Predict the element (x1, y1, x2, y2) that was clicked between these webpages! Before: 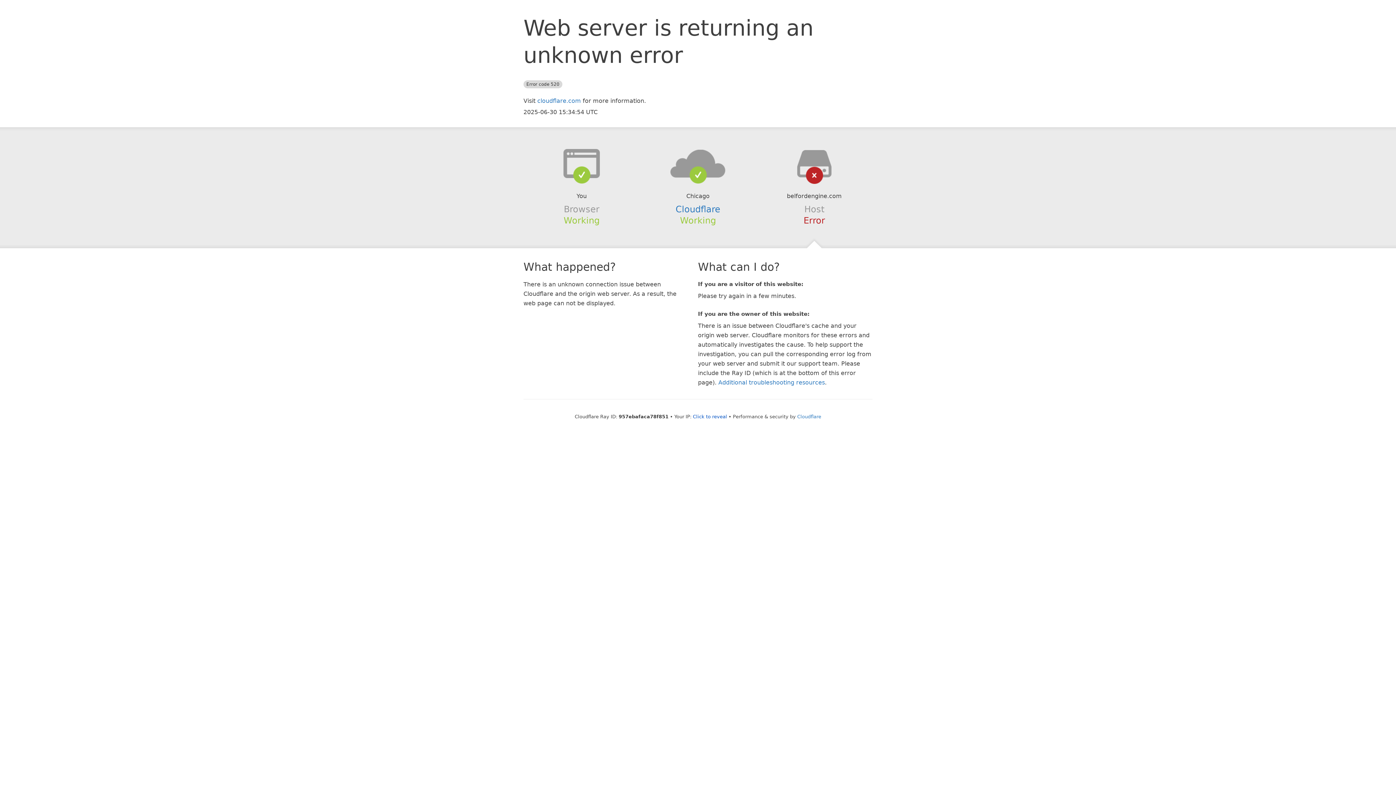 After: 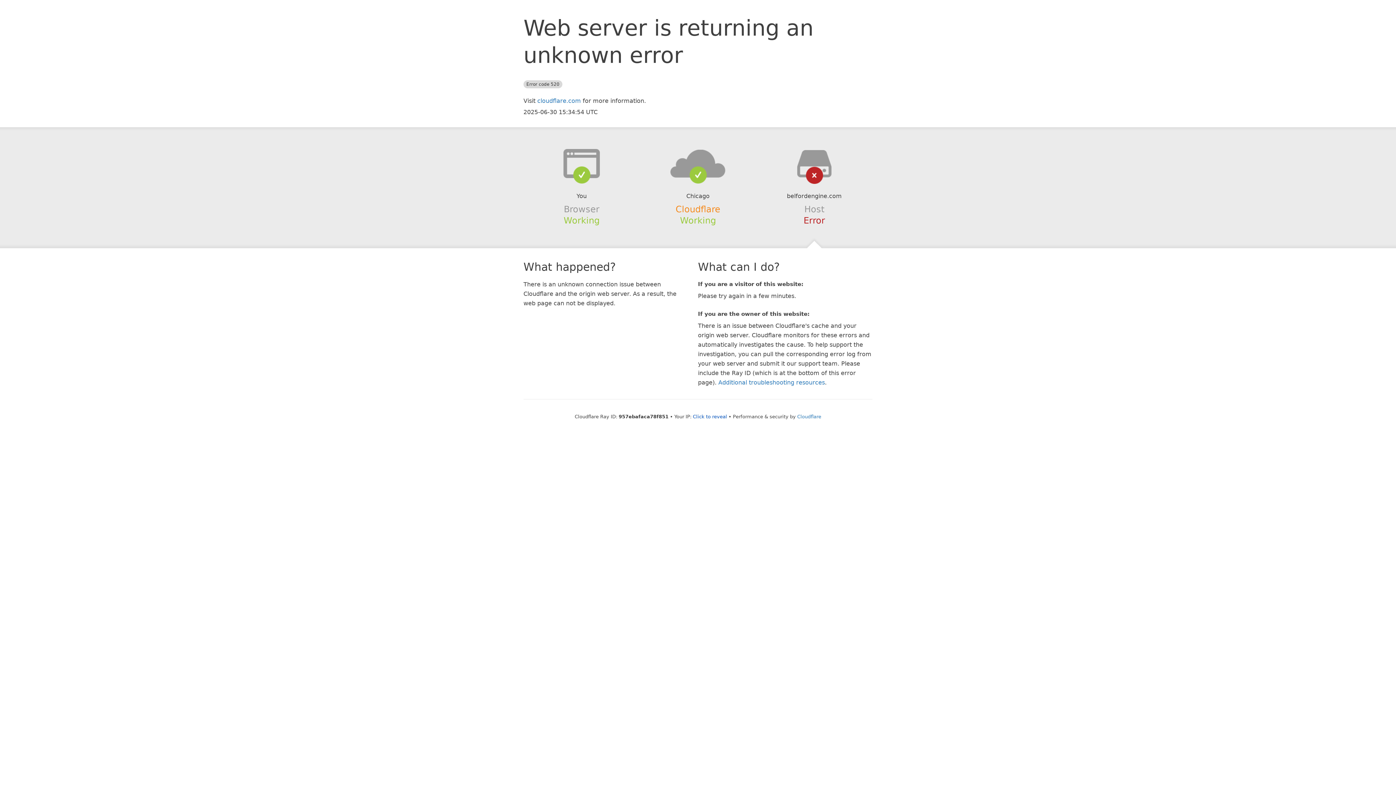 Action: label: Cloudflare bbox: (675, 204, 720, 214)